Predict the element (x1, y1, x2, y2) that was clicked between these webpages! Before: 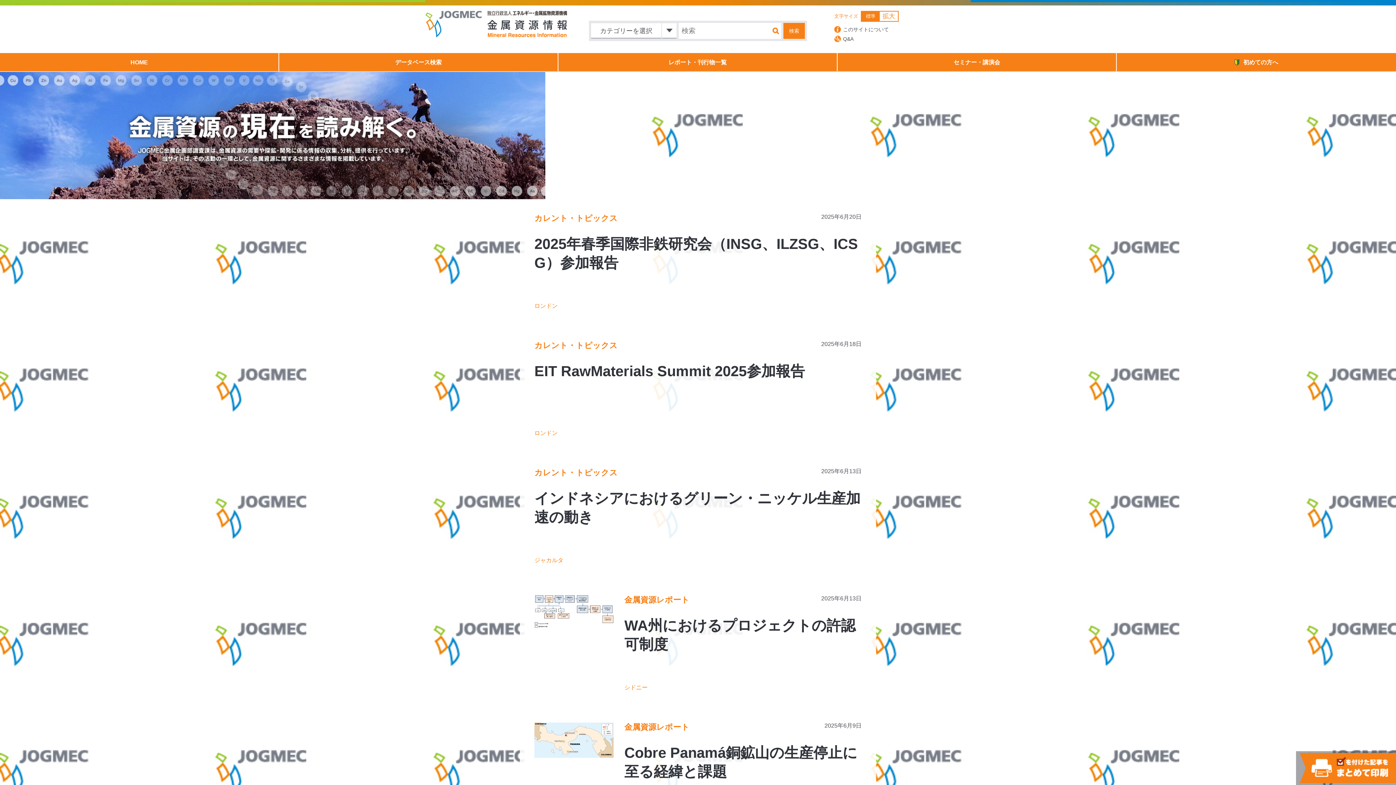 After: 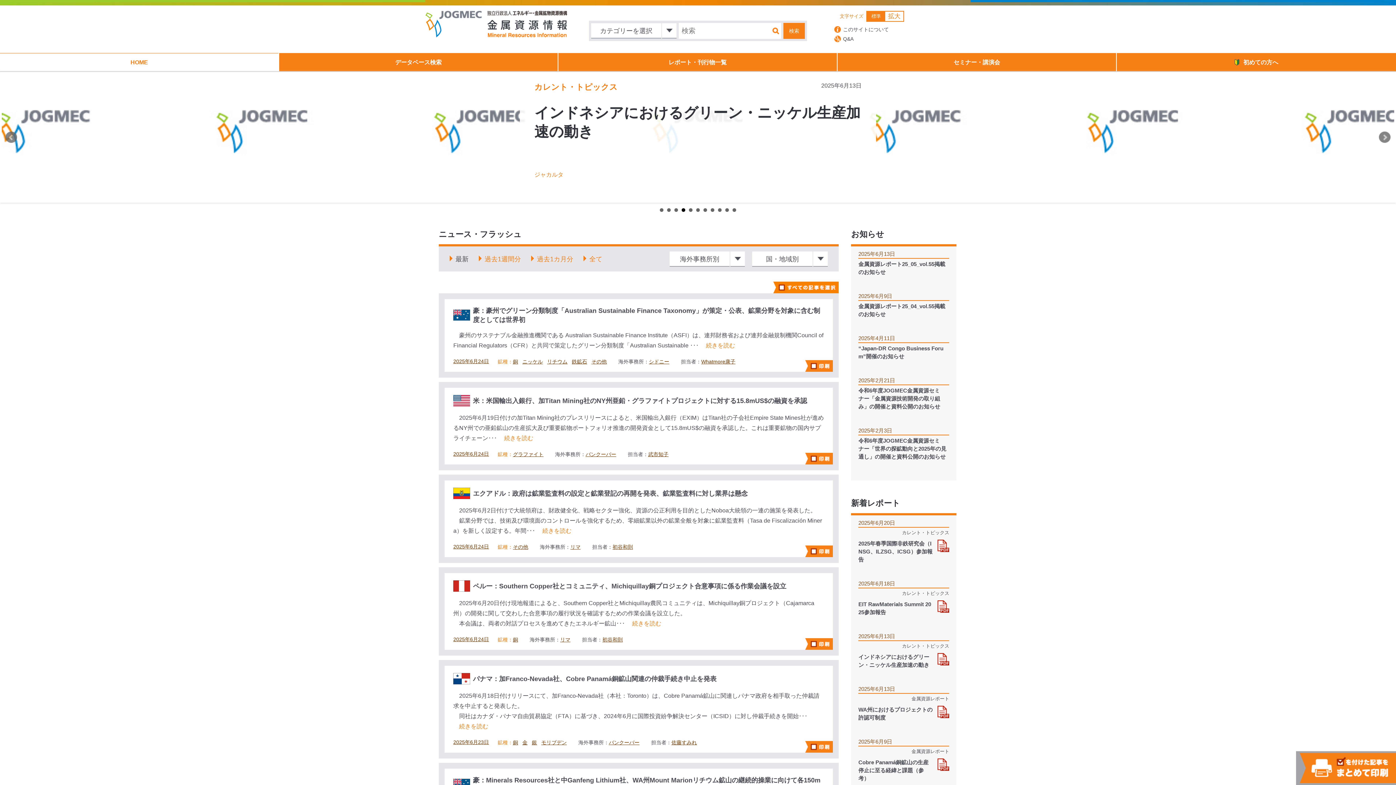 Action: label: HOME bbox: (0, 53, 278, 71)